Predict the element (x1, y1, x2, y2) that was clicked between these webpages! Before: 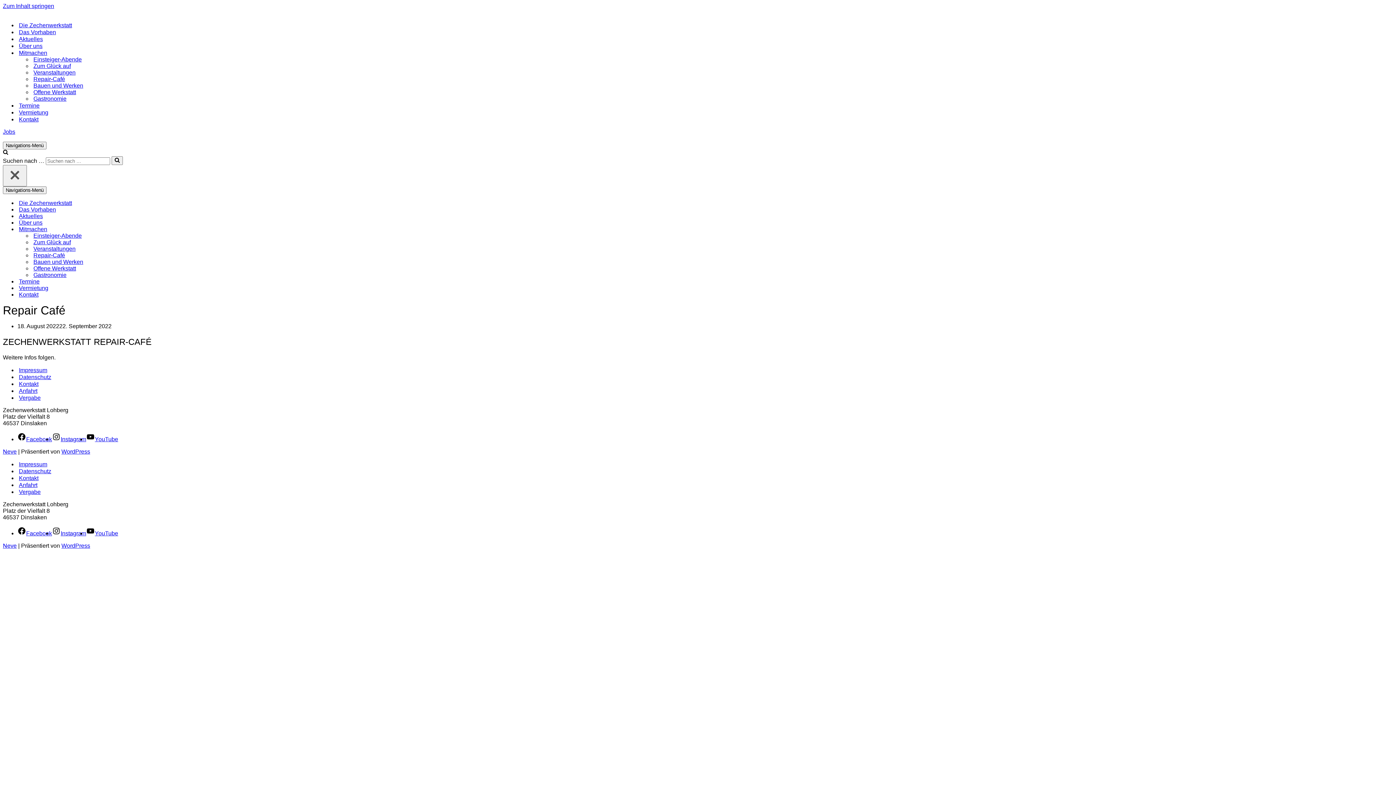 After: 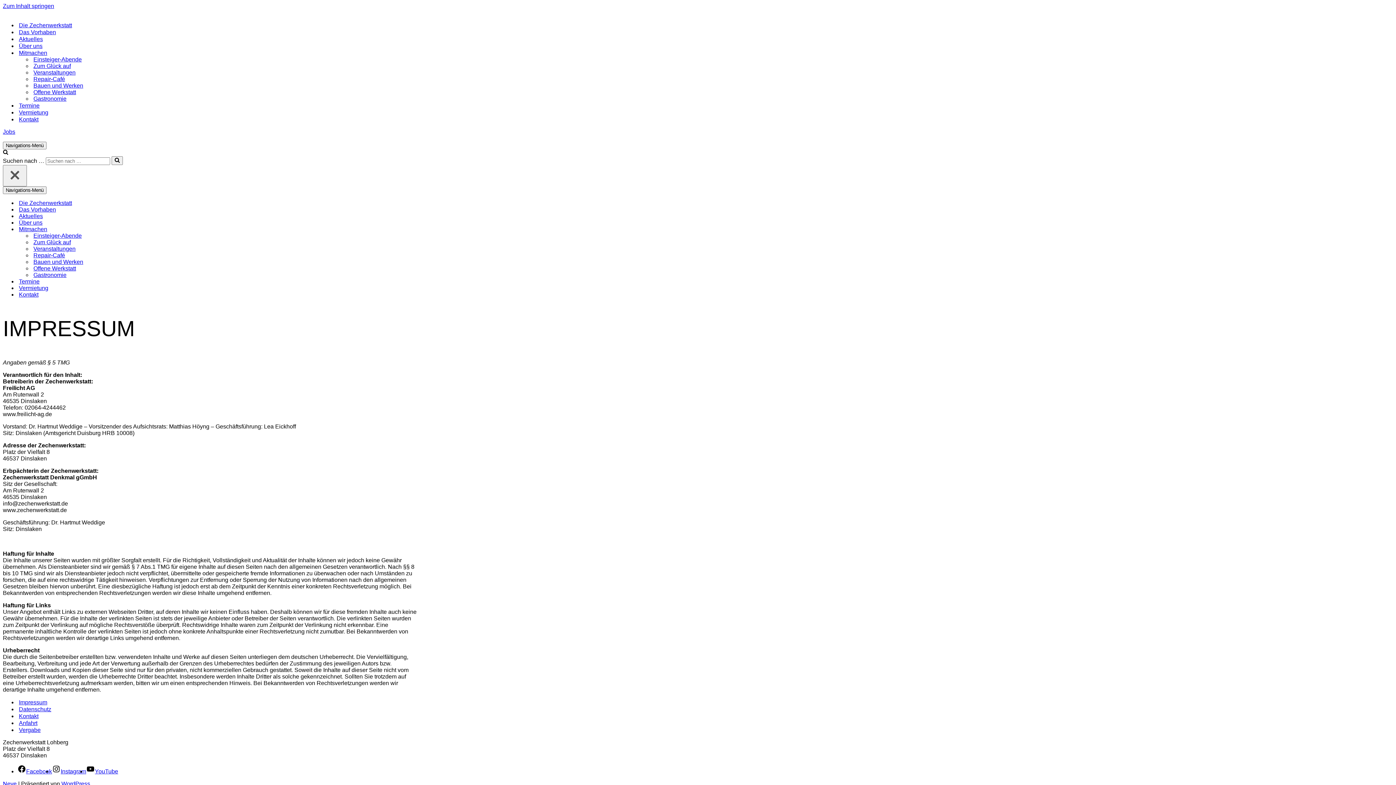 Action: bbox: (18, 461, 47, 467) label: Impressum